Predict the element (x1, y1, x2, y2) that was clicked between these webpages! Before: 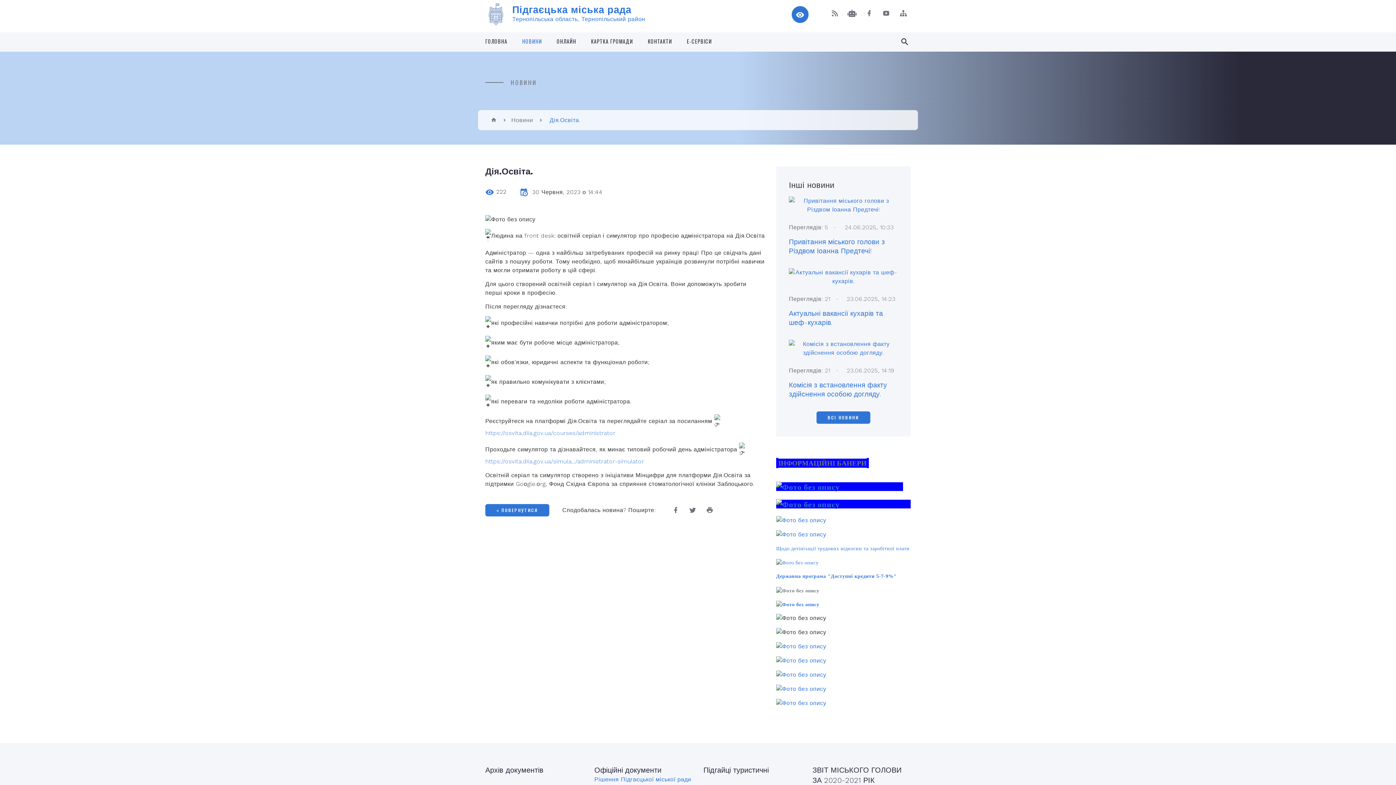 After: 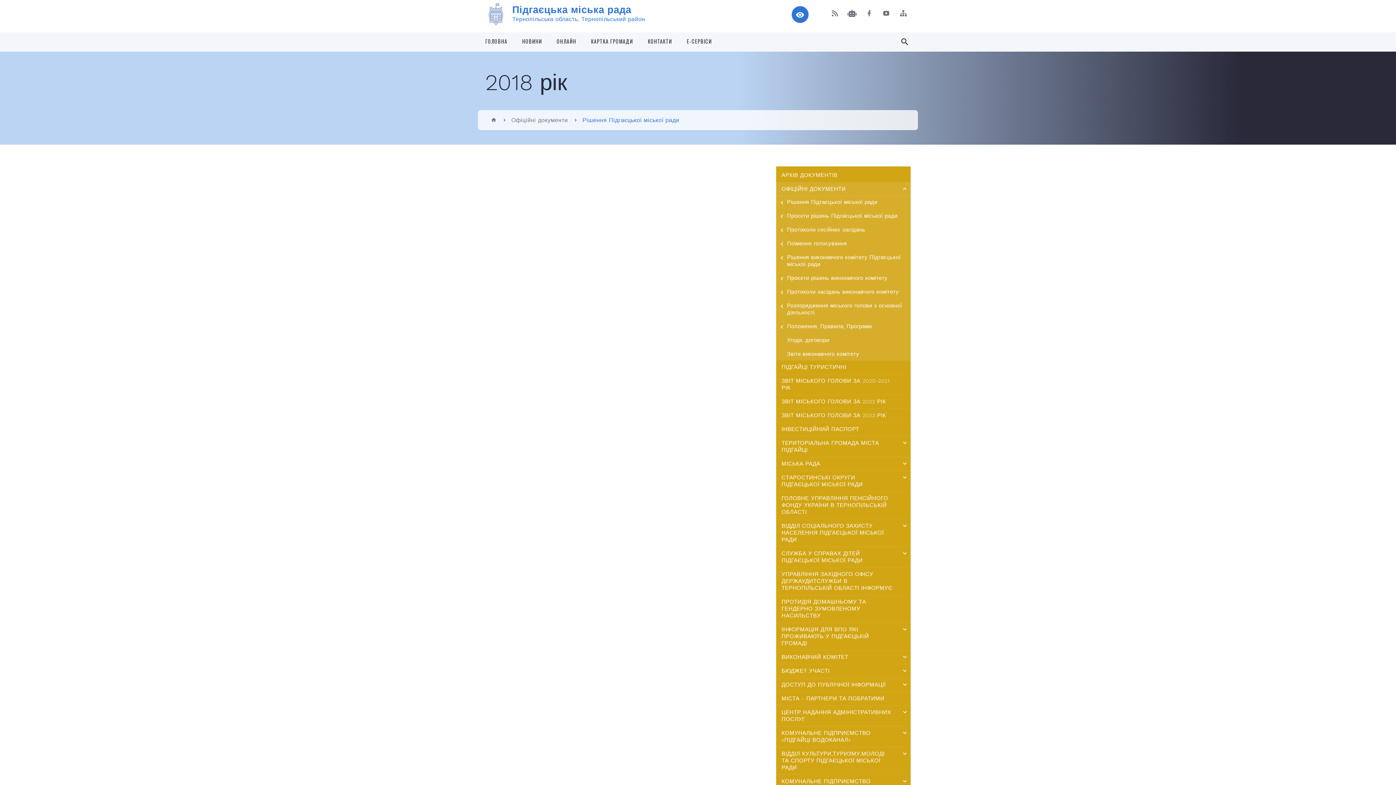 Action: bbox: (594, 776, 691, 783) label: Рішення Підгаєцької міської ради